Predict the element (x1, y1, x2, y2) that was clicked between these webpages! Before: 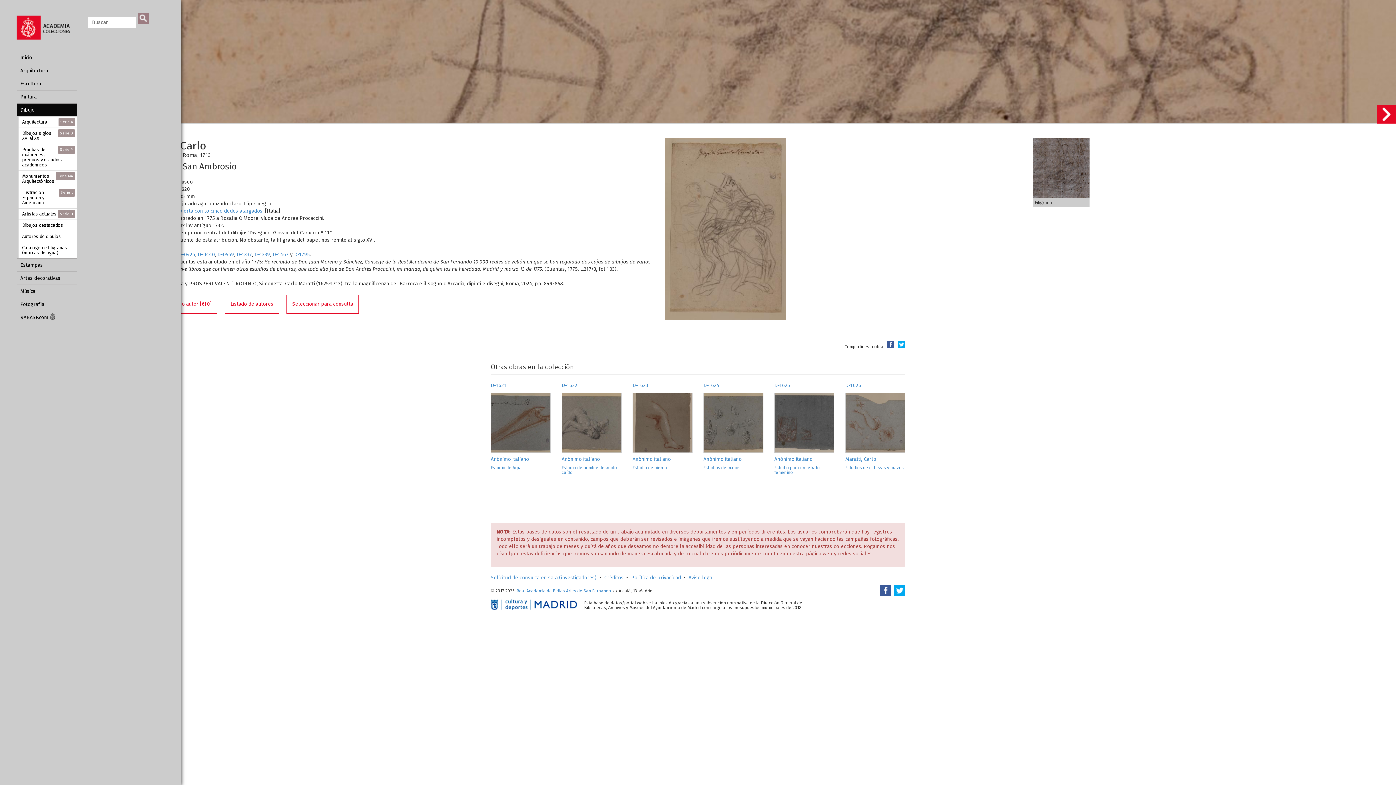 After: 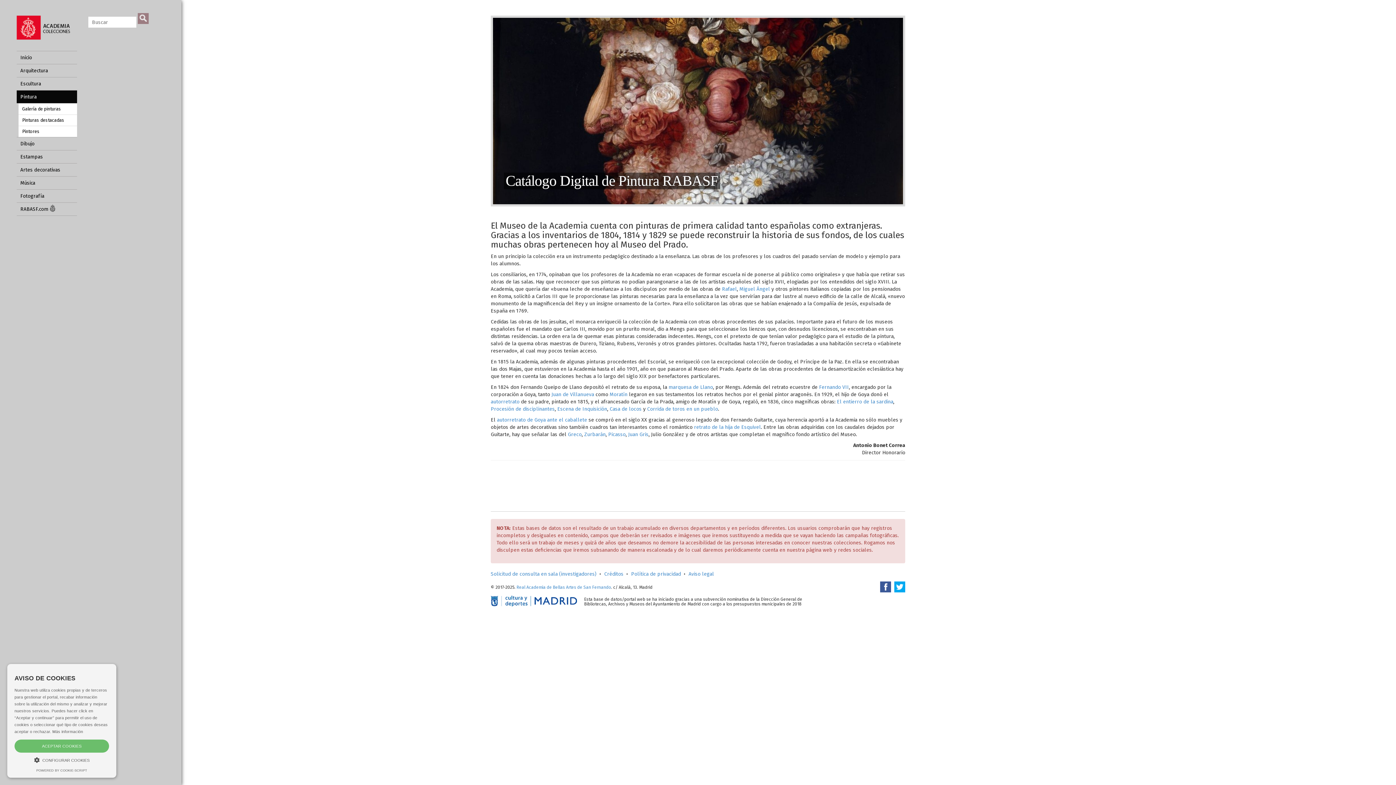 Action: bbox: (16, 90, 77, 103) label: Pintura